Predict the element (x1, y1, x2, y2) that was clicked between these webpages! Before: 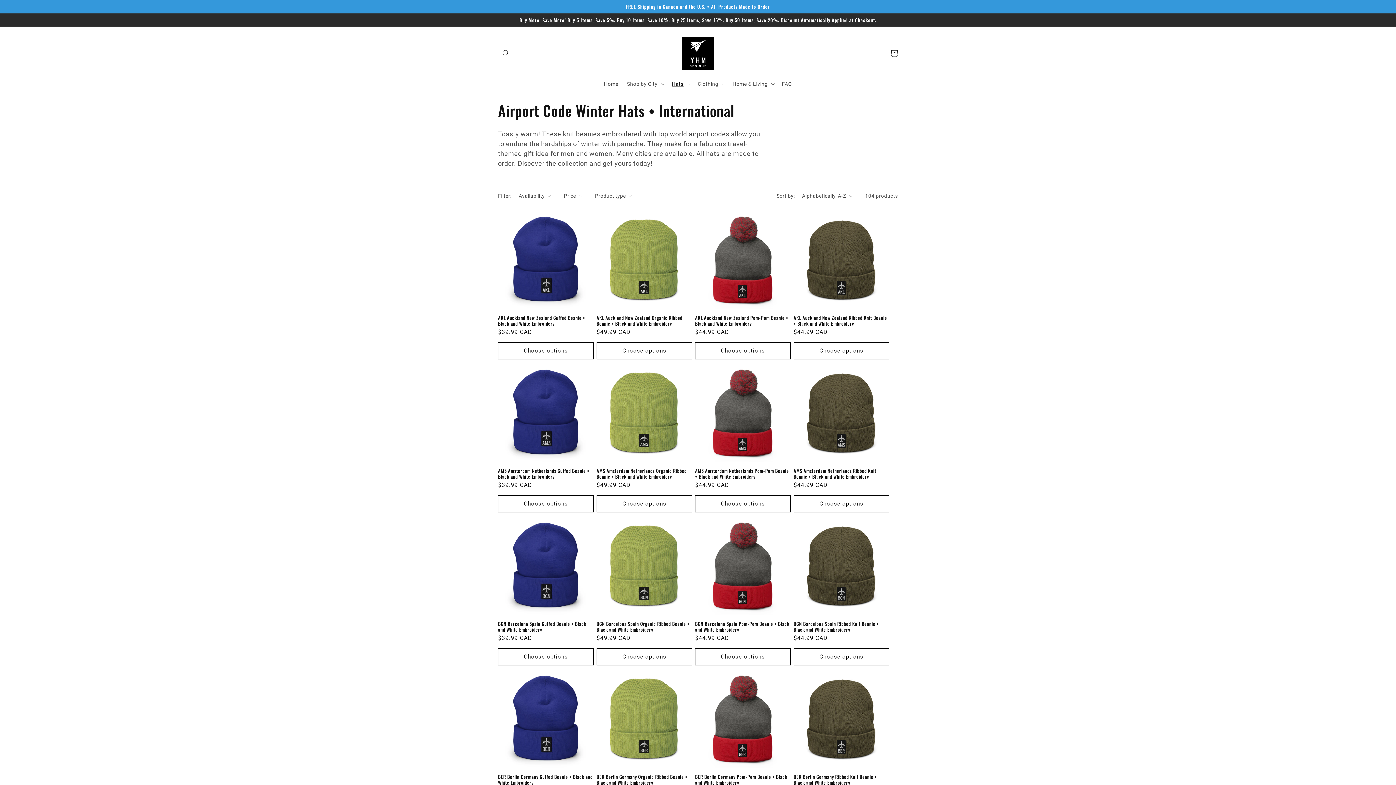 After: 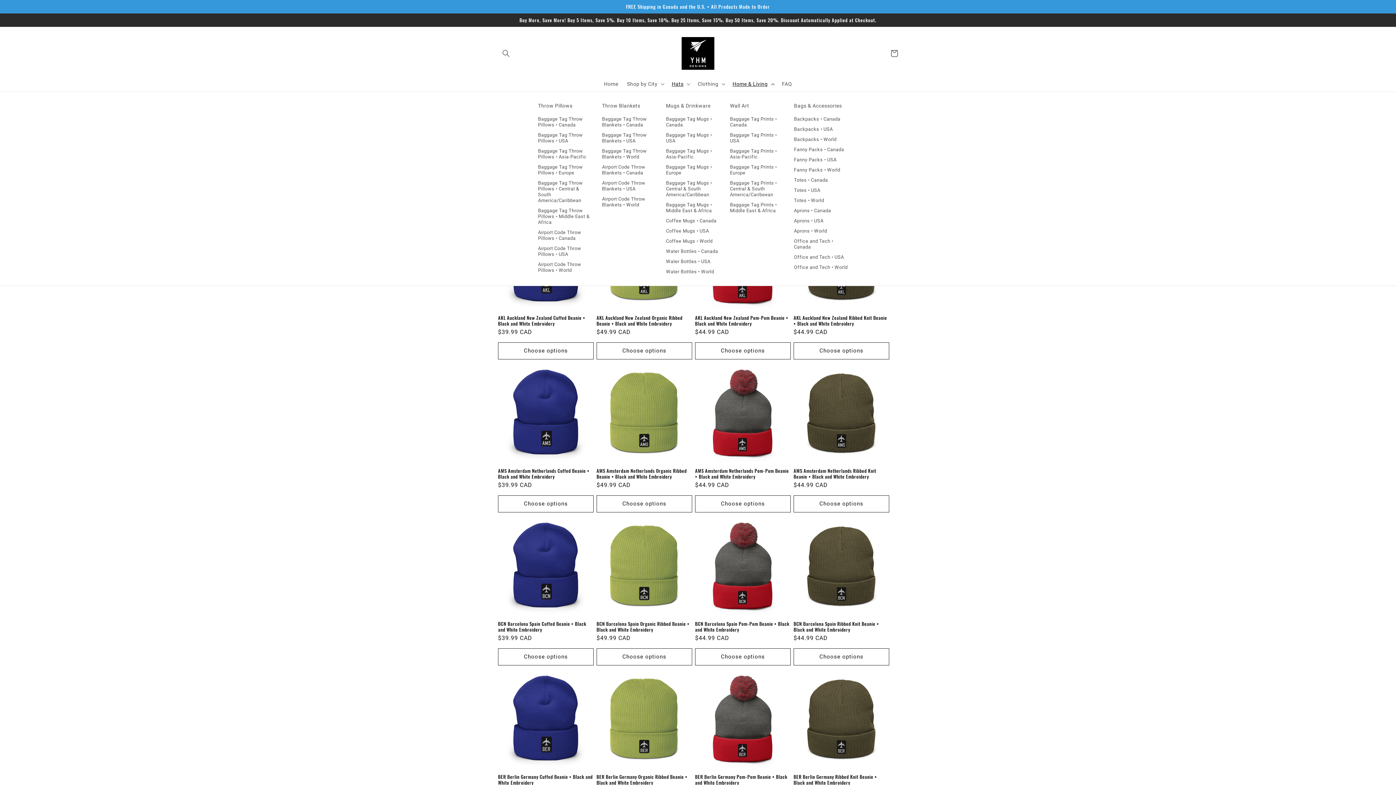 Action: label: Home & Living bbox: (728, 76, 777, 91)